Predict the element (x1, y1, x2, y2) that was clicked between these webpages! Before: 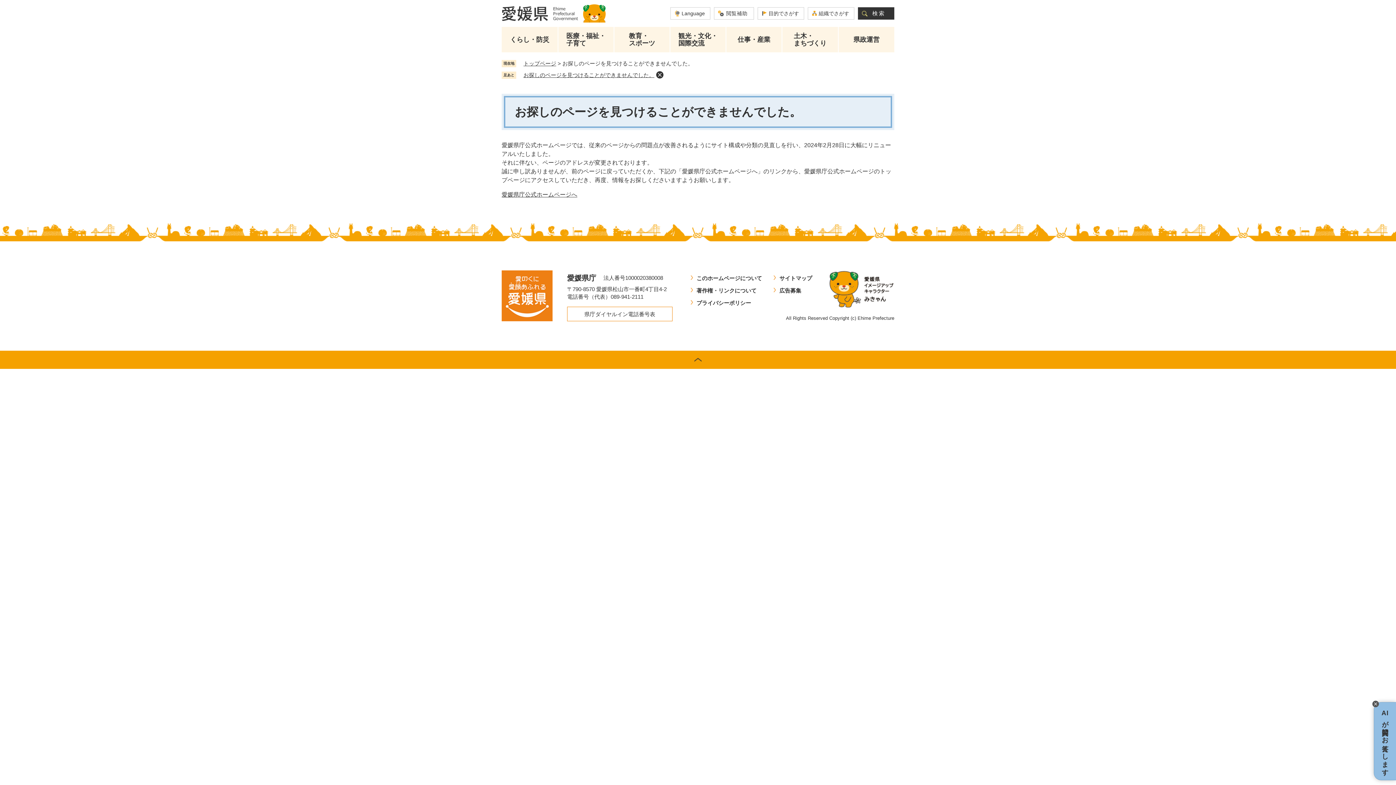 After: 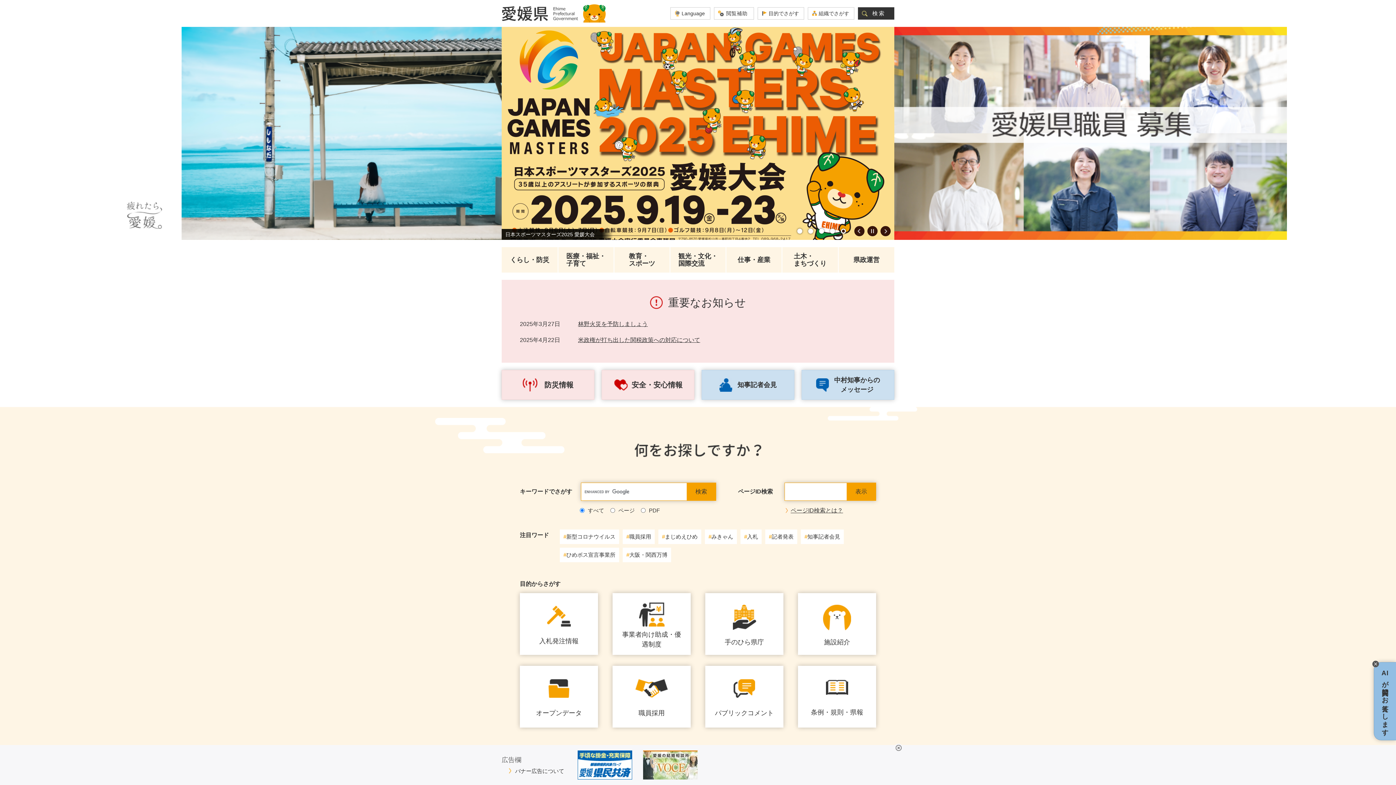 Action: bbox: (523, 60, 556, 66) label: トップページ